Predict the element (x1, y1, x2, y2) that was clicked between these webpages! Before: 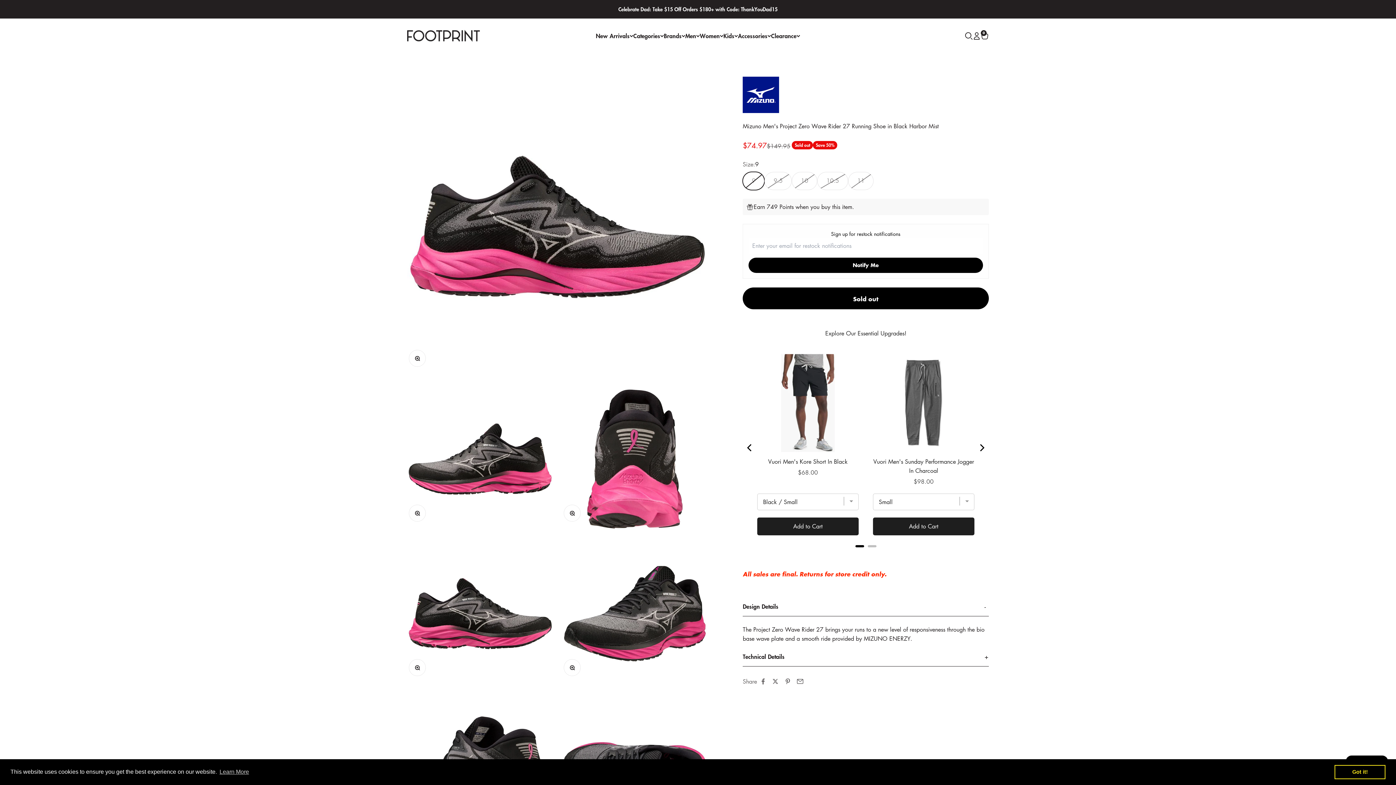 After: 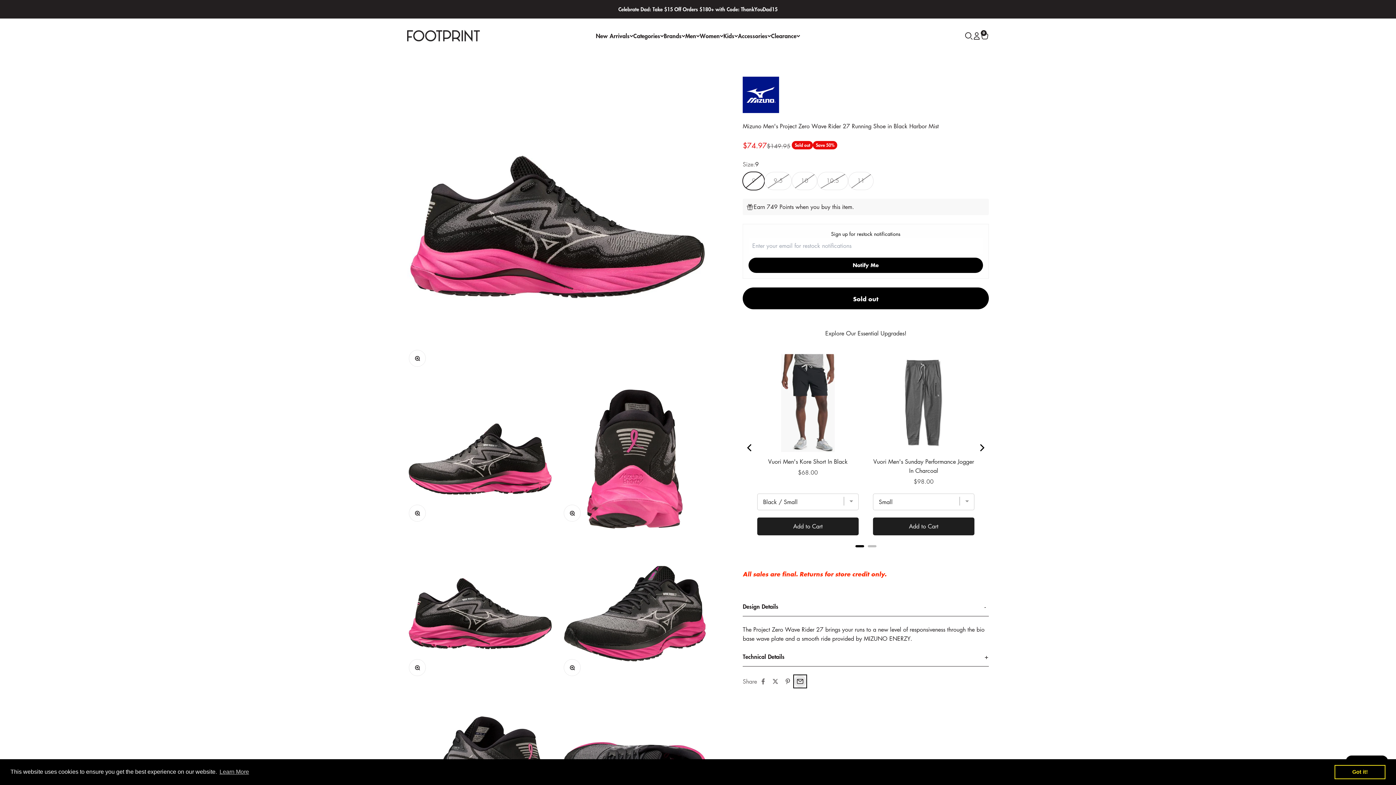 Action: bbox: (794, 675, 806, 688) label: Share by email